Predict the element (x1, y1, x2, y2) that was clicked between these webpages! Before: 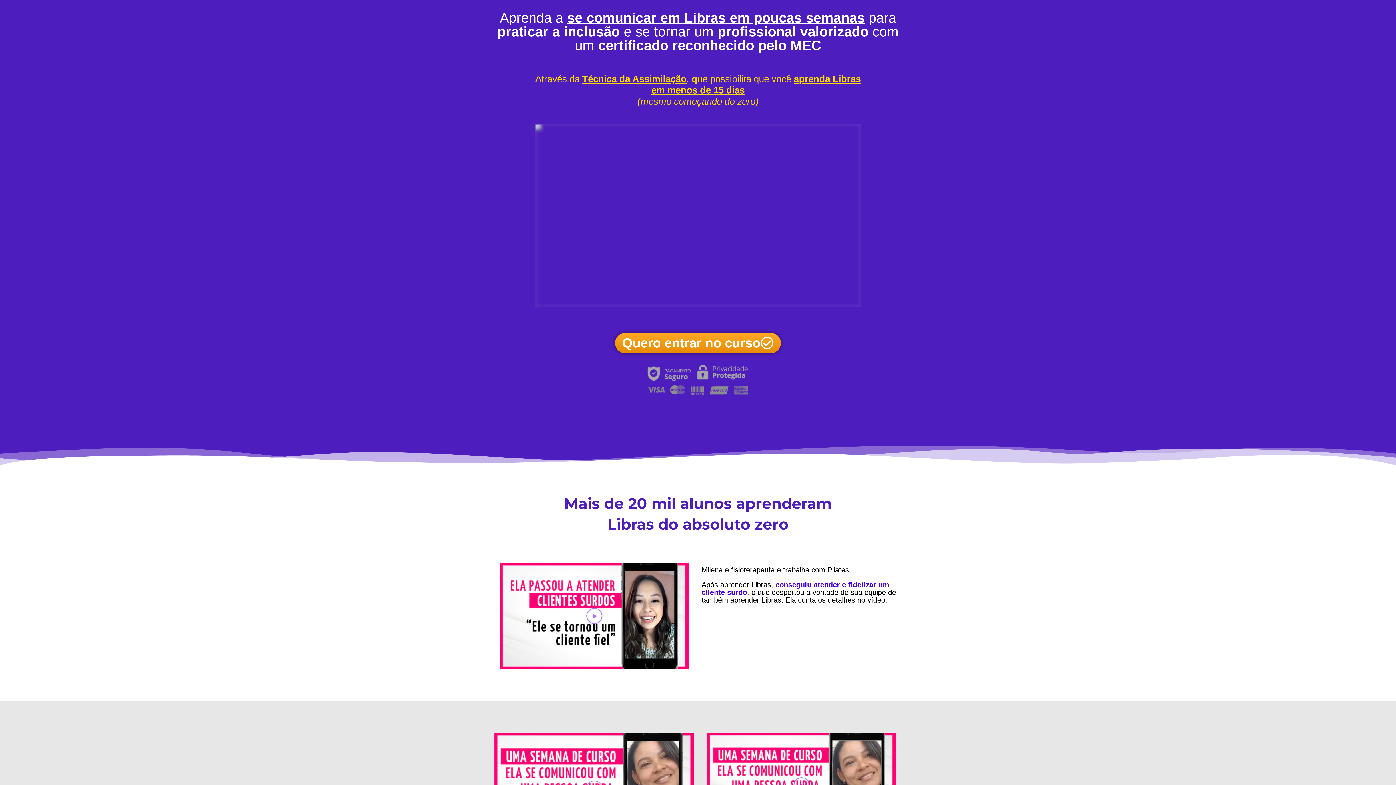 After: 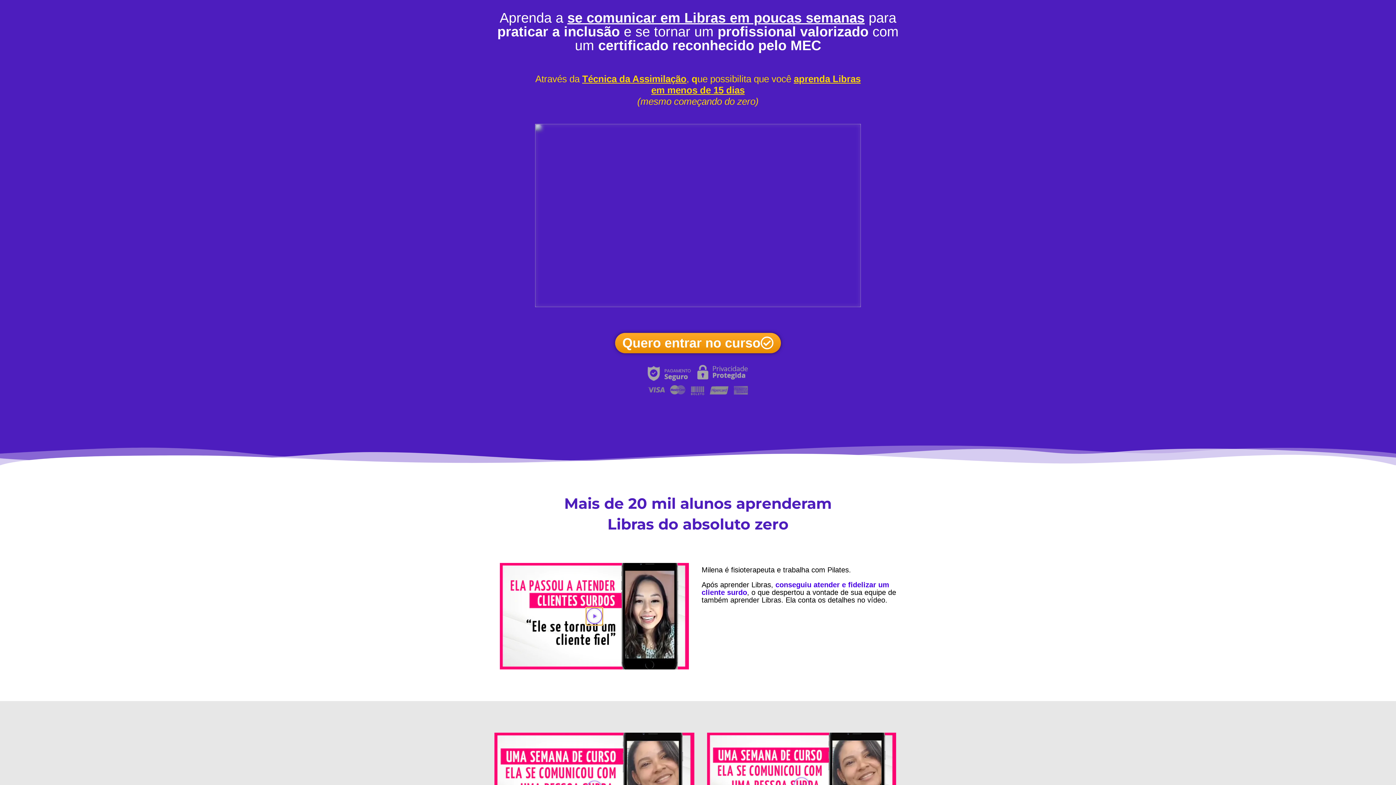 Action: bbox: (586, 607, 602, 625) label: Reproduzir vídeo